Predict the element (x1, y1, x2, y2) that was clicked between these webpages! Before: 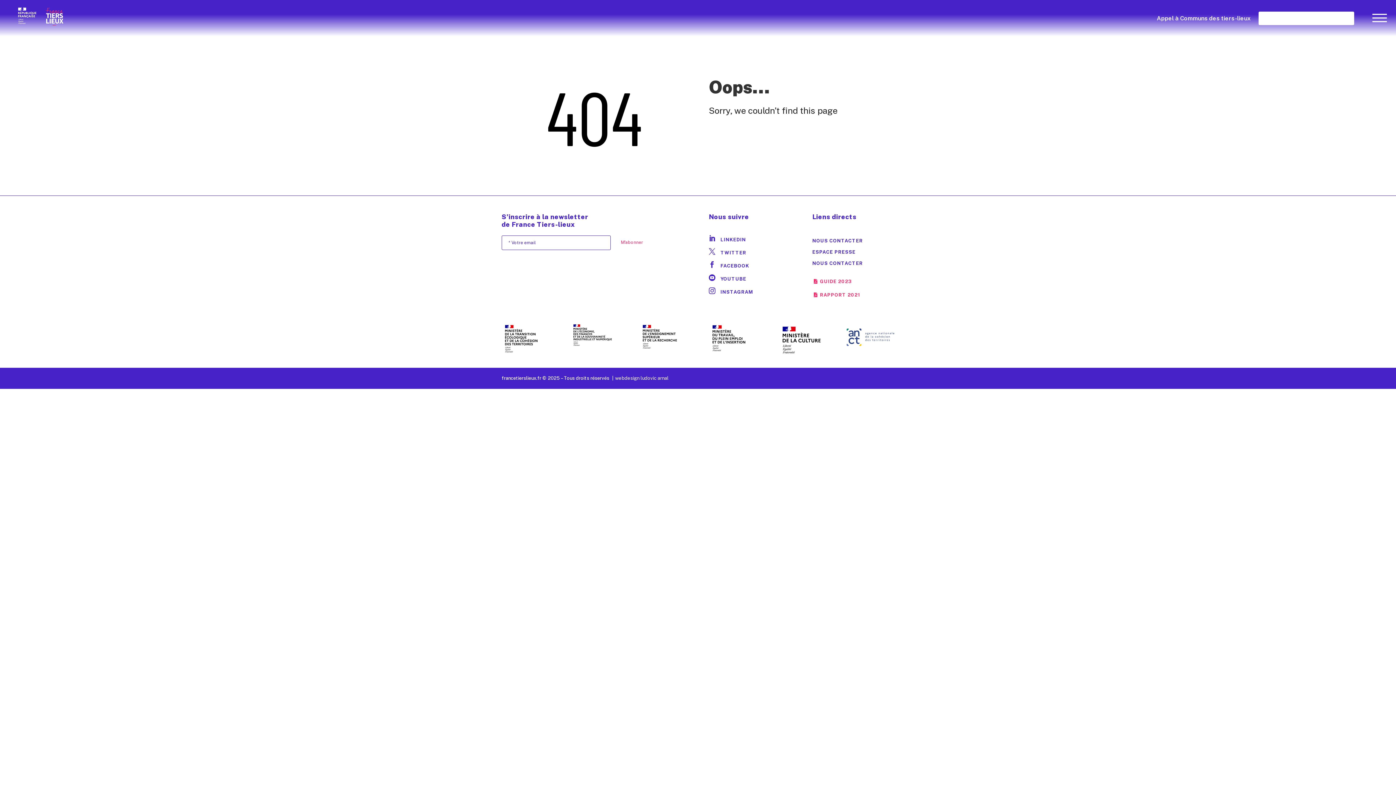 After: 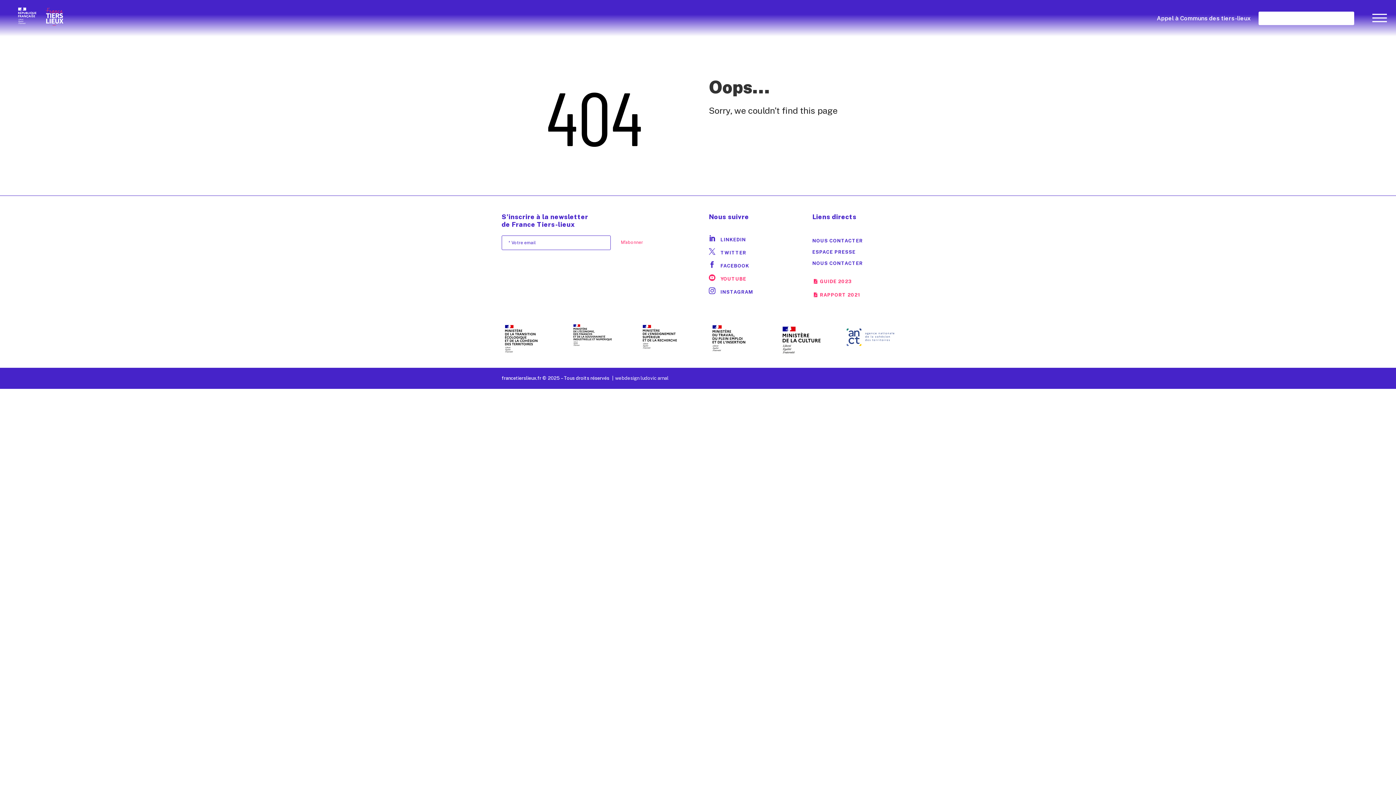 Action: bbox: (709, 274, 720, 281) label: 